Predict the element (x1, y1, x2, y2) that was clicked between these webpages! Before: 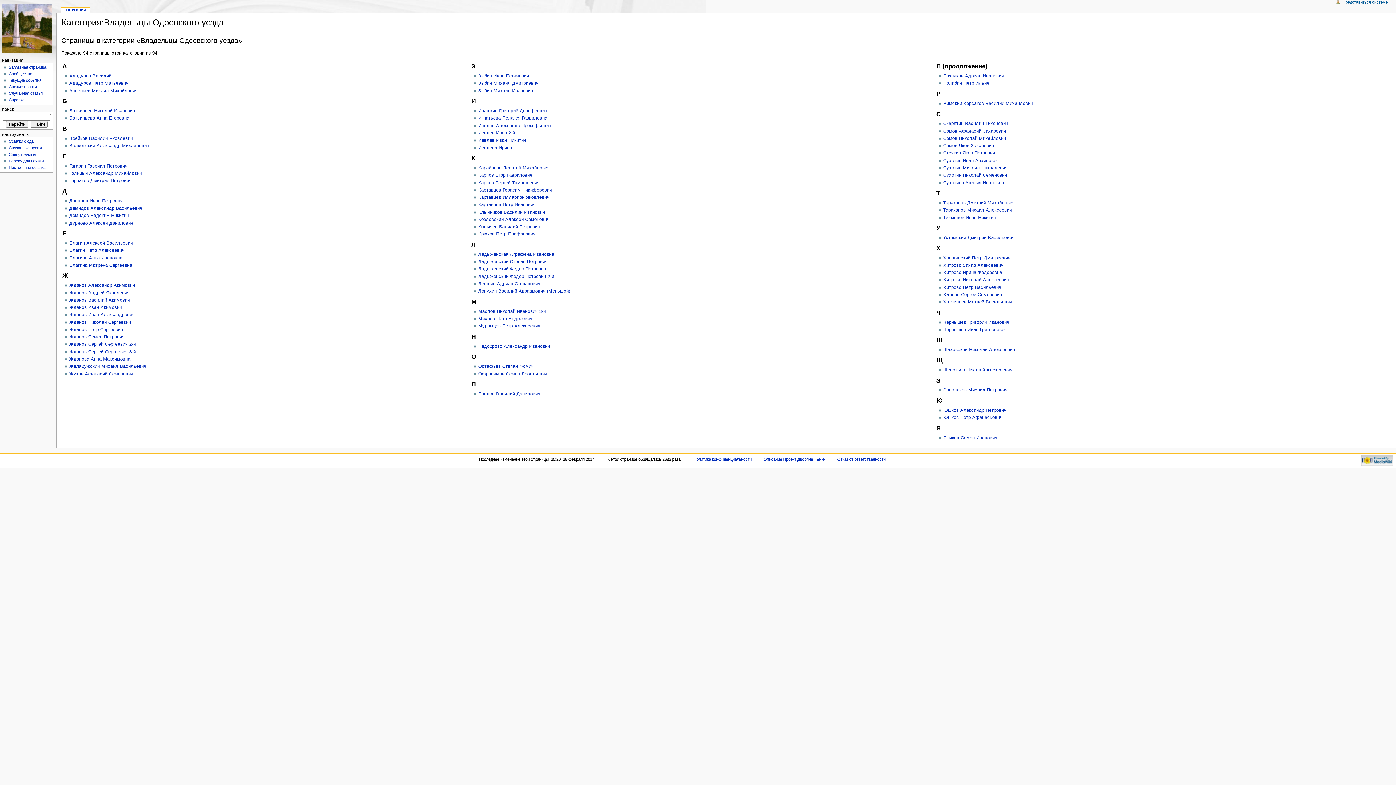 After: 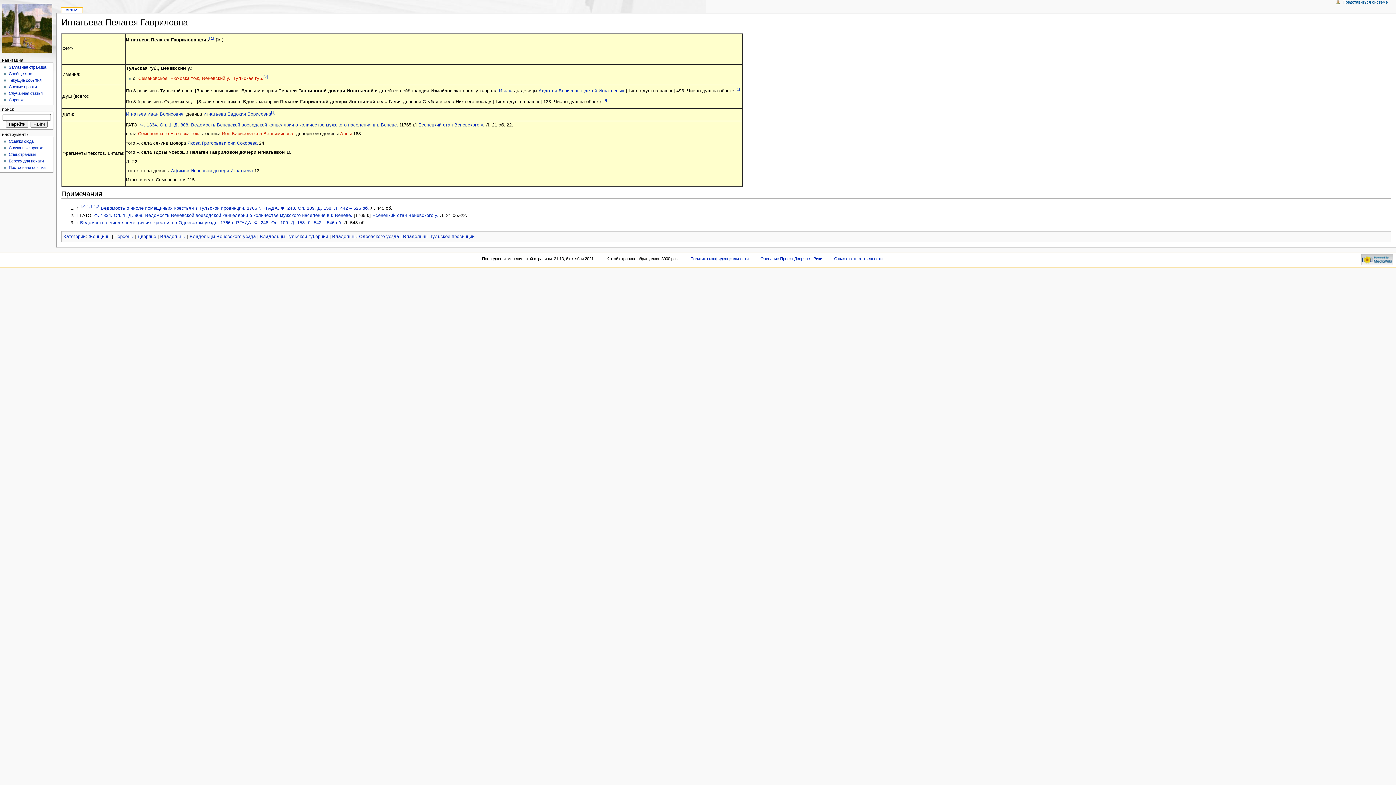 Action: label: Игнатьева Пелагея Гавриловна bbox: (478, 115, 547, 120)